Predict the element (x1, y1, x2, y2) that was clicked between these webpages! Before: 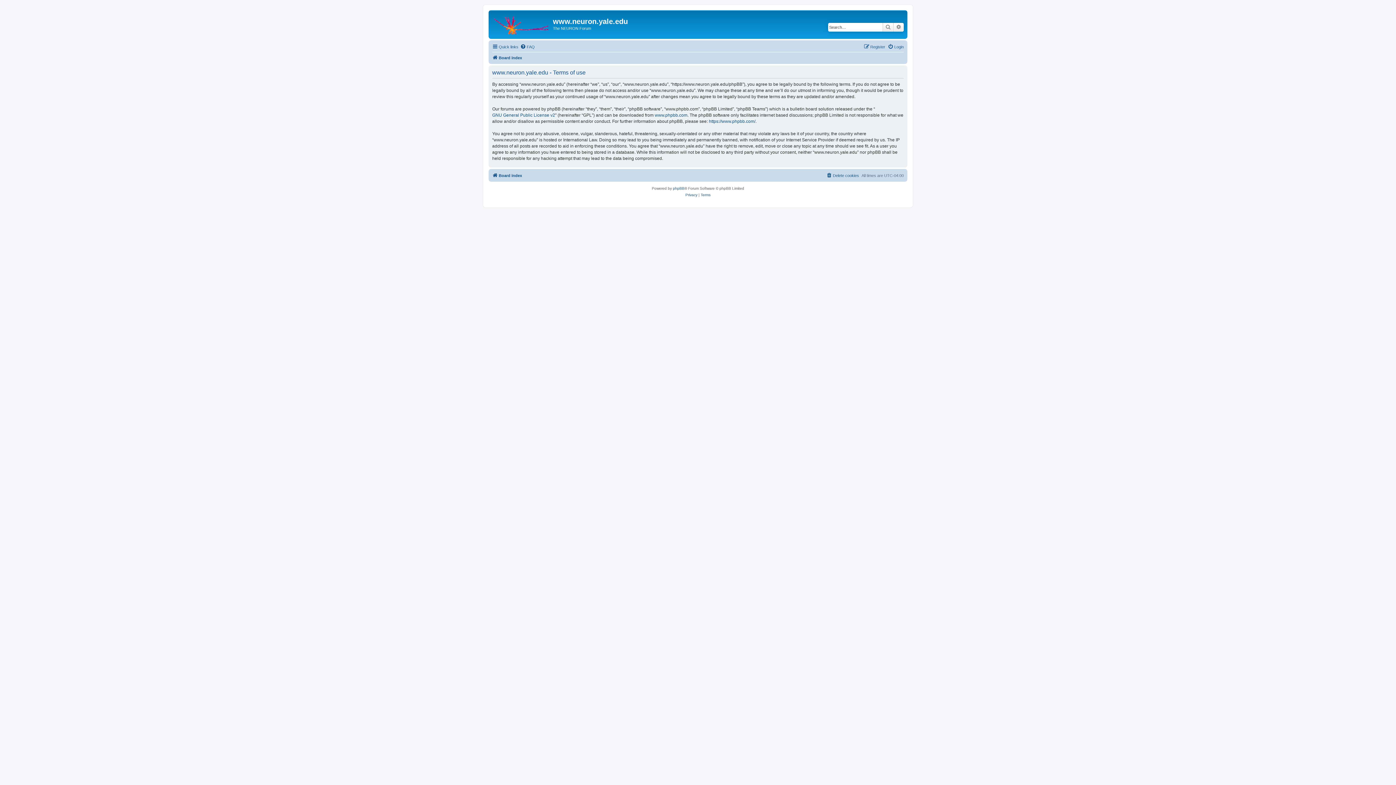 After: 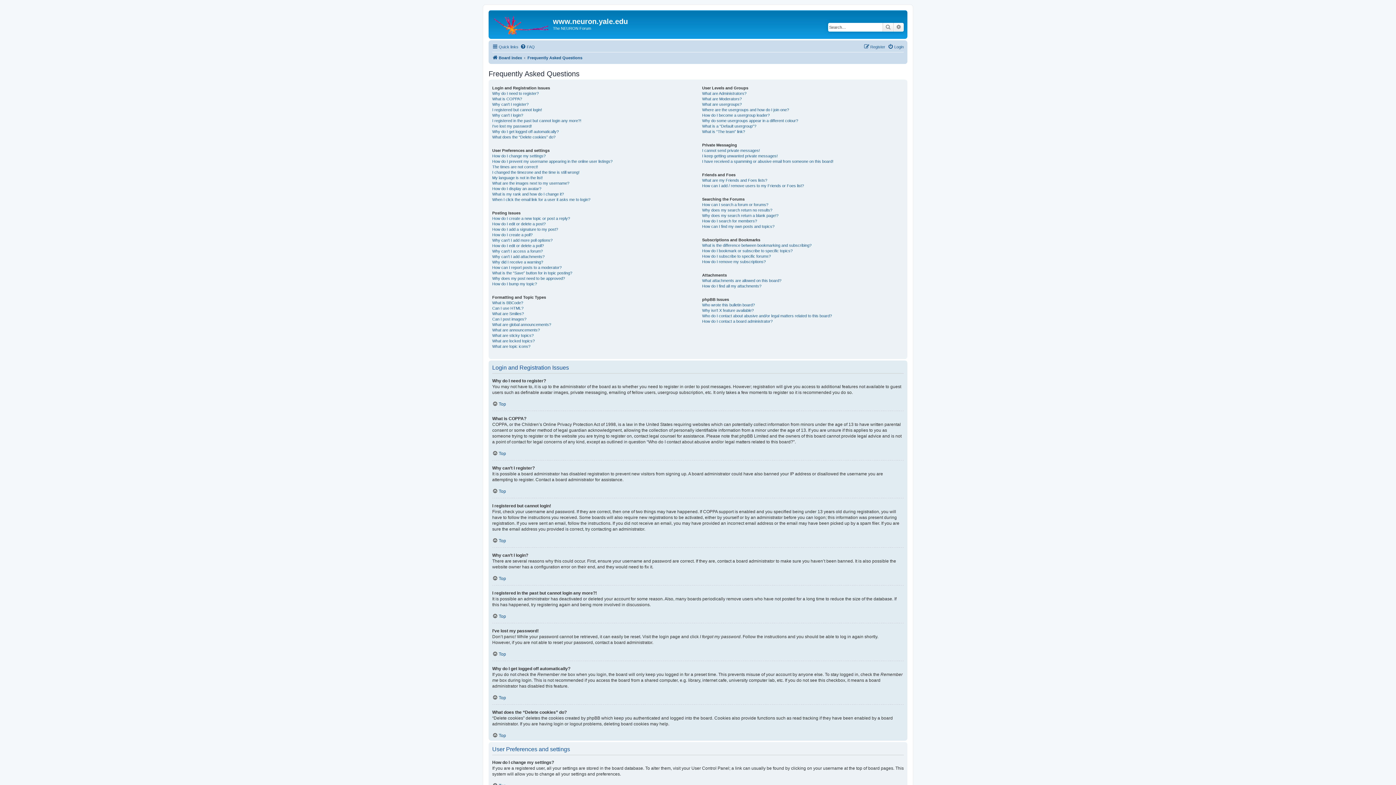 Action: bbox: (520, 42, 534, 51) label: FAQ